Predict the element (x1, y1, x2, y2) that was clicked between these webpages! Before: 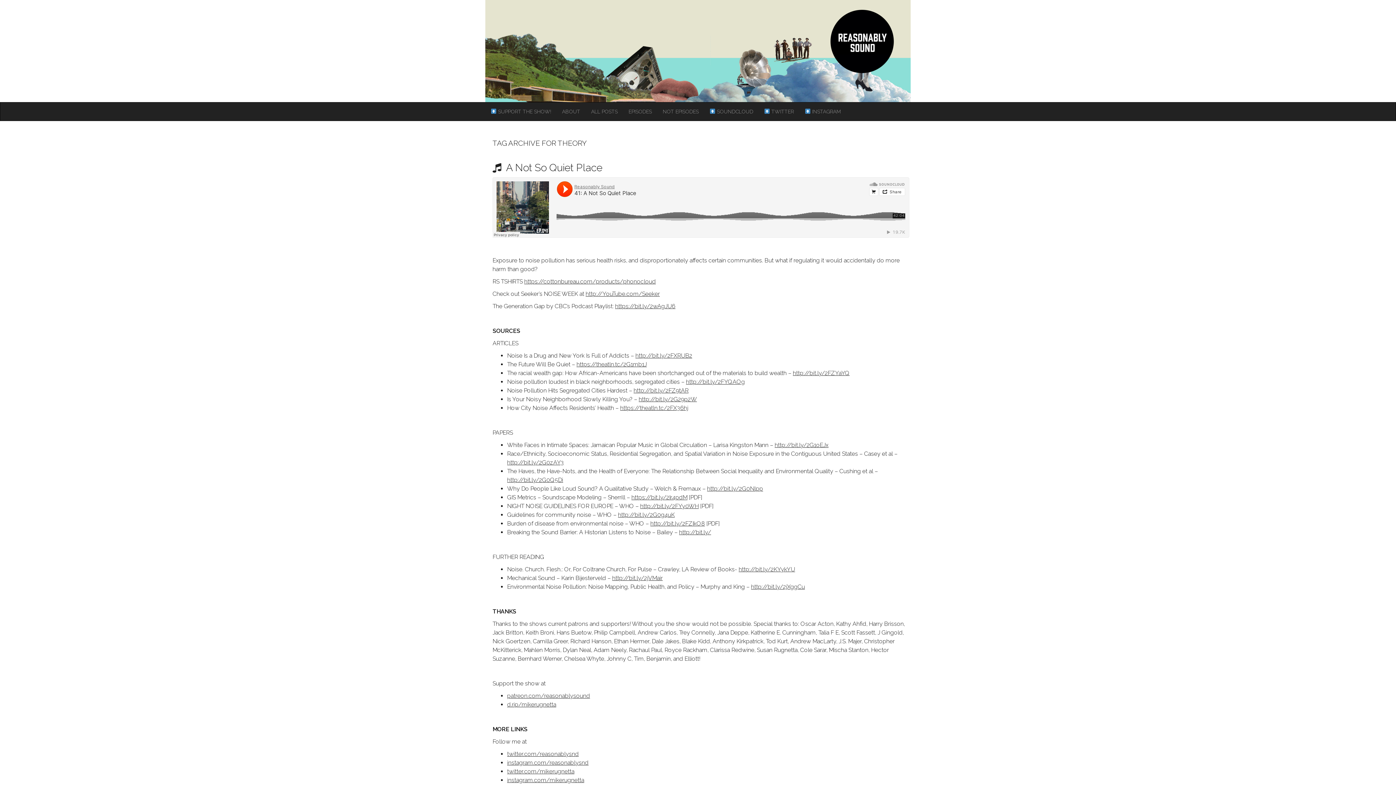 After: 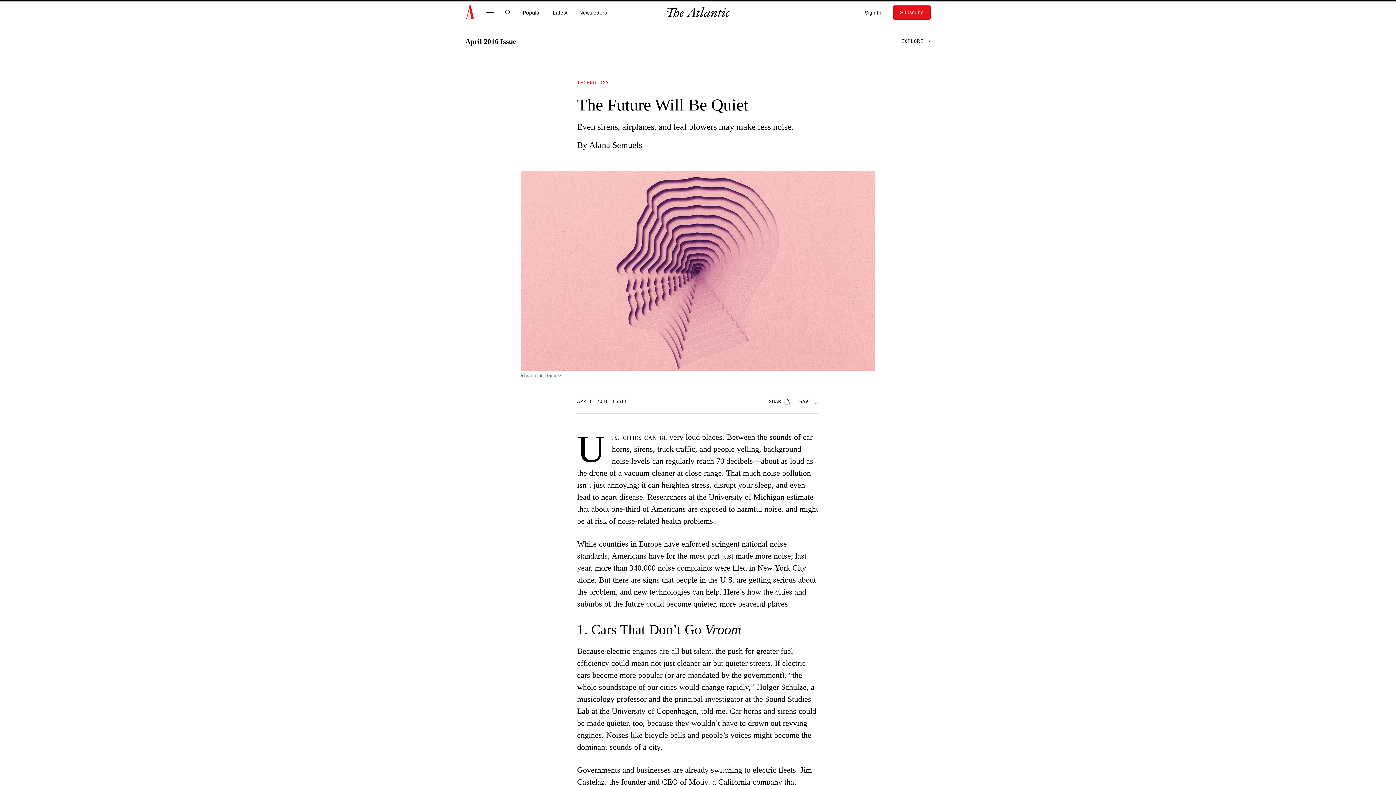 Action: label: https://theatln.tc/2G1mb1J bbox: (576, 361, 646, 368)